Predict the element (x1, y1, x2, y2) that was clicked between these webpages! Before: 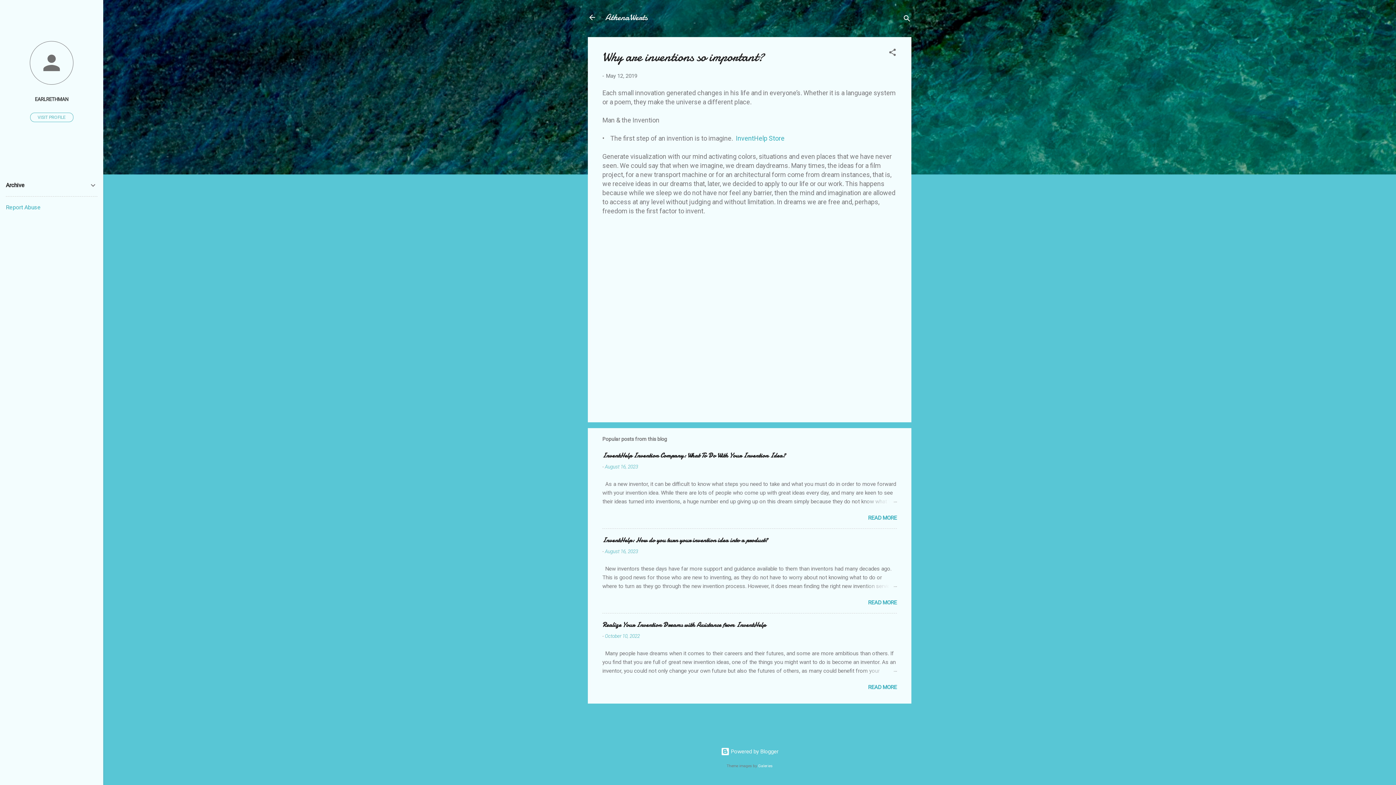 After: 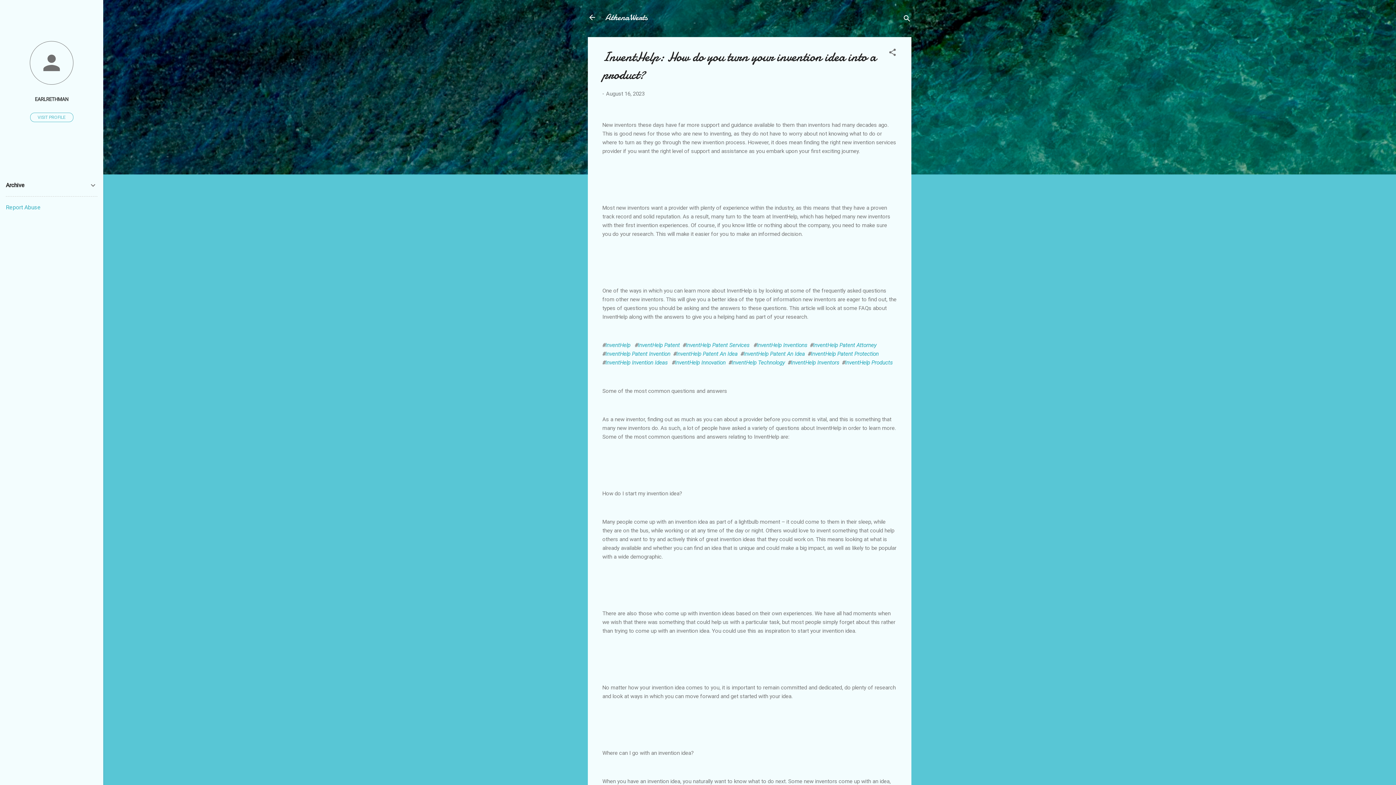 Action: label: InventHelp: How do you turn your invention idea into a product? bbox: (602, 536, 768, 545)